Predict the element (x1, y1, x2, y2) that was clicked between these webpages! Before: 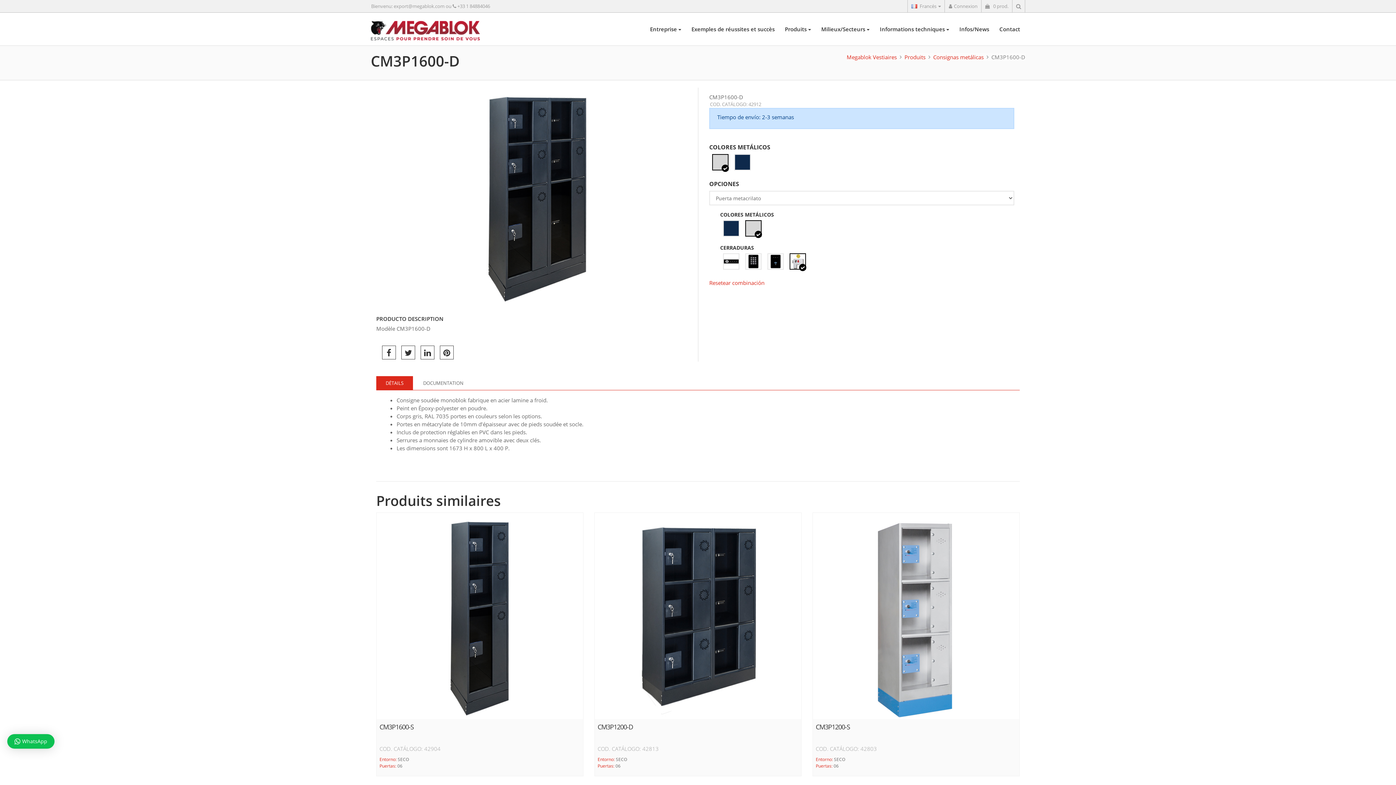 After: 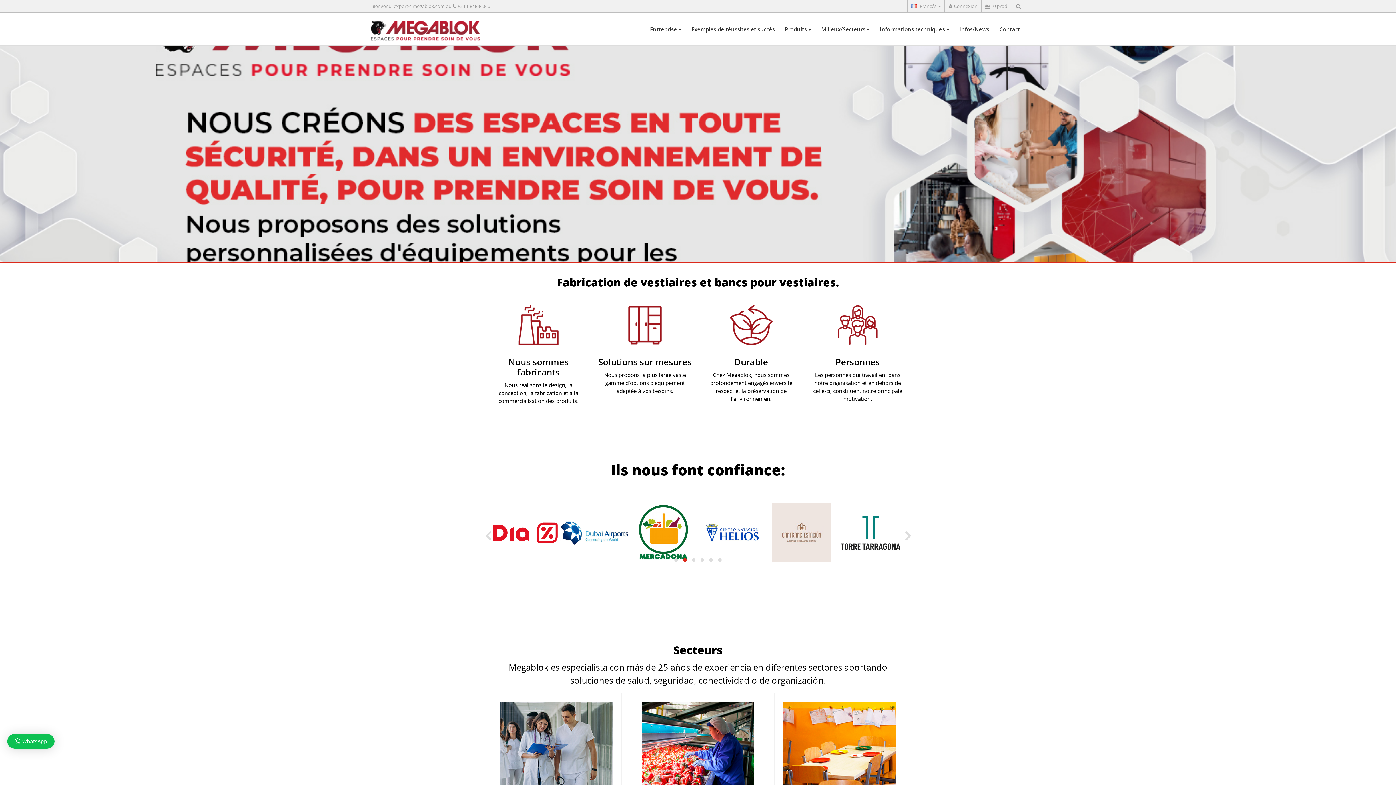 Action: bbox: (370, 20, 480, 46)